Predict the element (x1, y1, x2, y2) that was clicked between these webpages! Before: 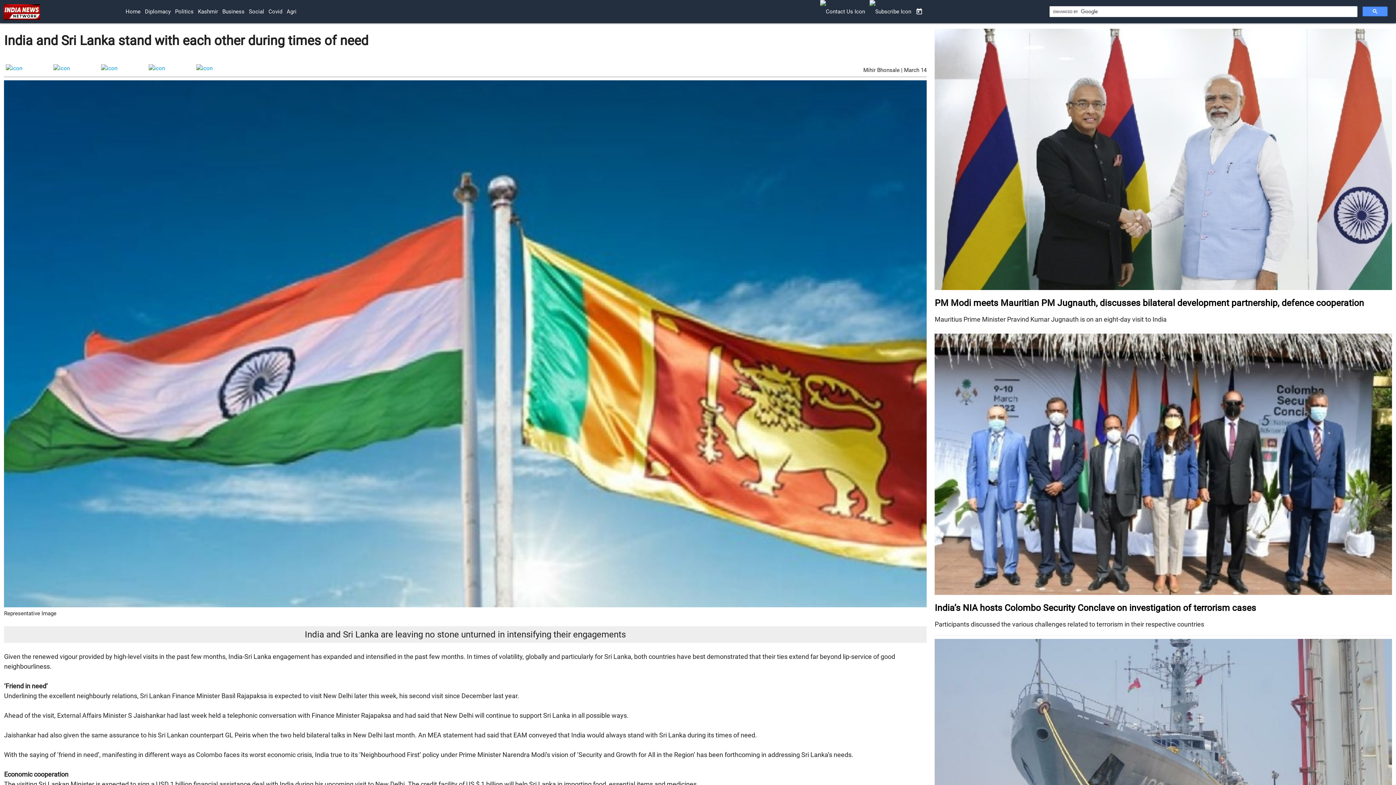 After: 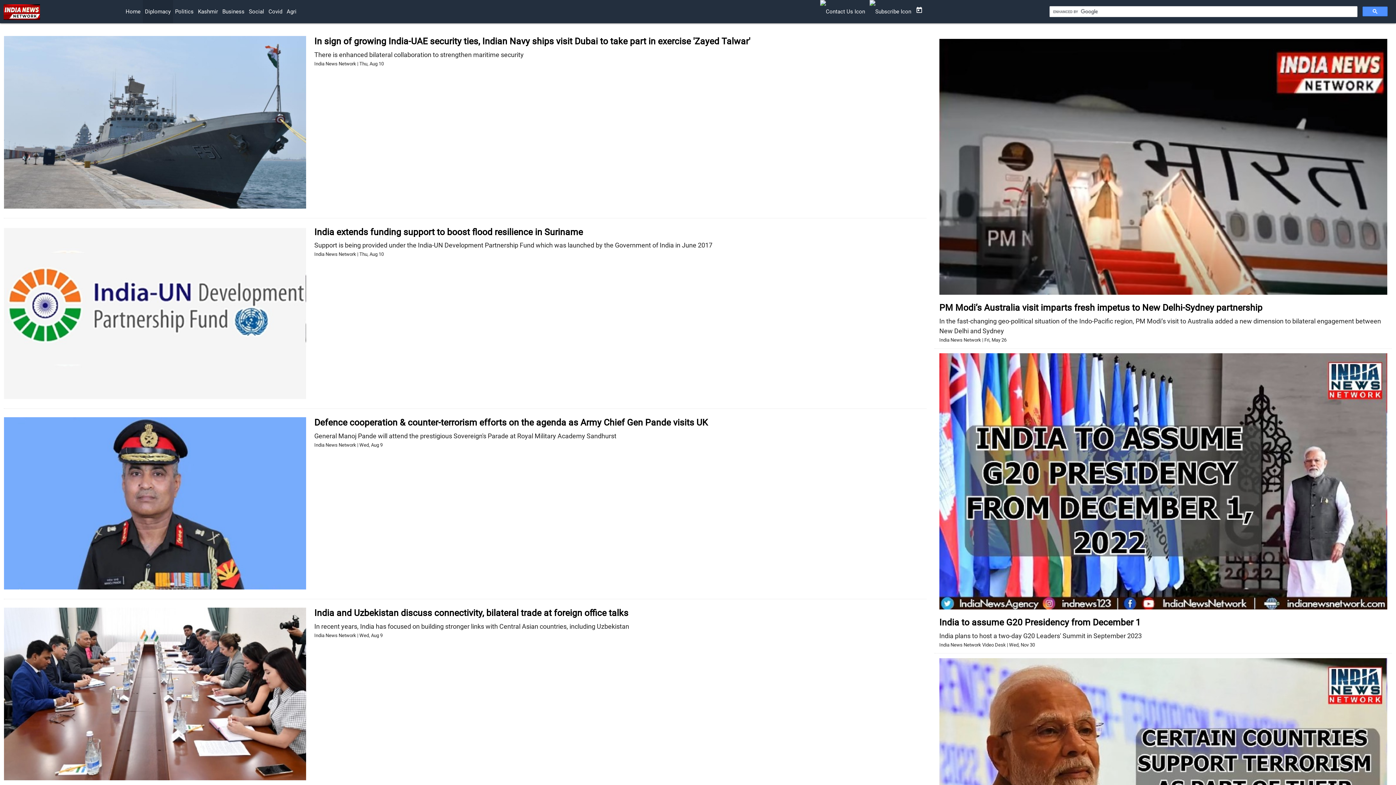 Action: bbox: (142, 0, 172, 23) label: Diplomacy